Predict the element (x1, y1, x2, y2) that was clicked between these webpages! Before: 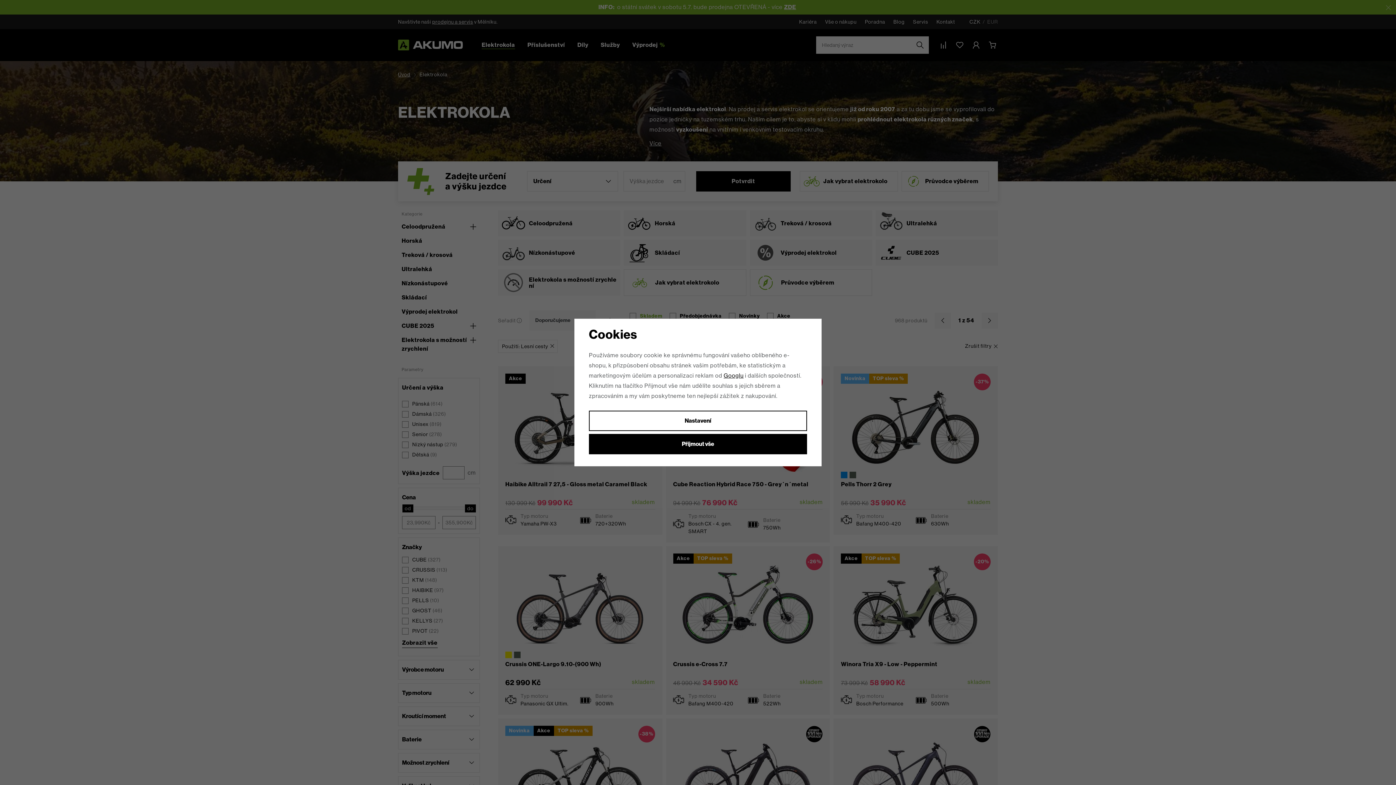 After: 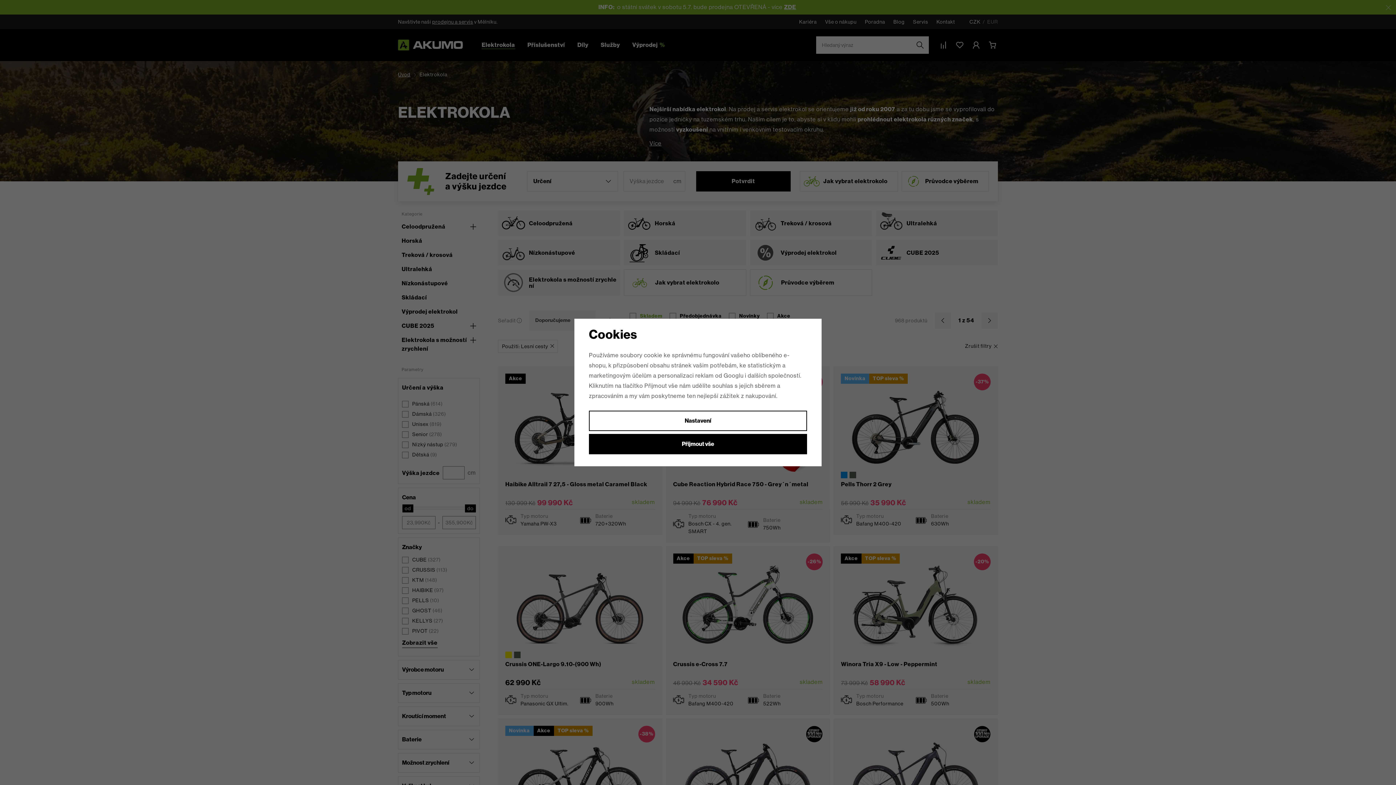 Action: bbox: (723, 372, 743, 379) label: Googlu